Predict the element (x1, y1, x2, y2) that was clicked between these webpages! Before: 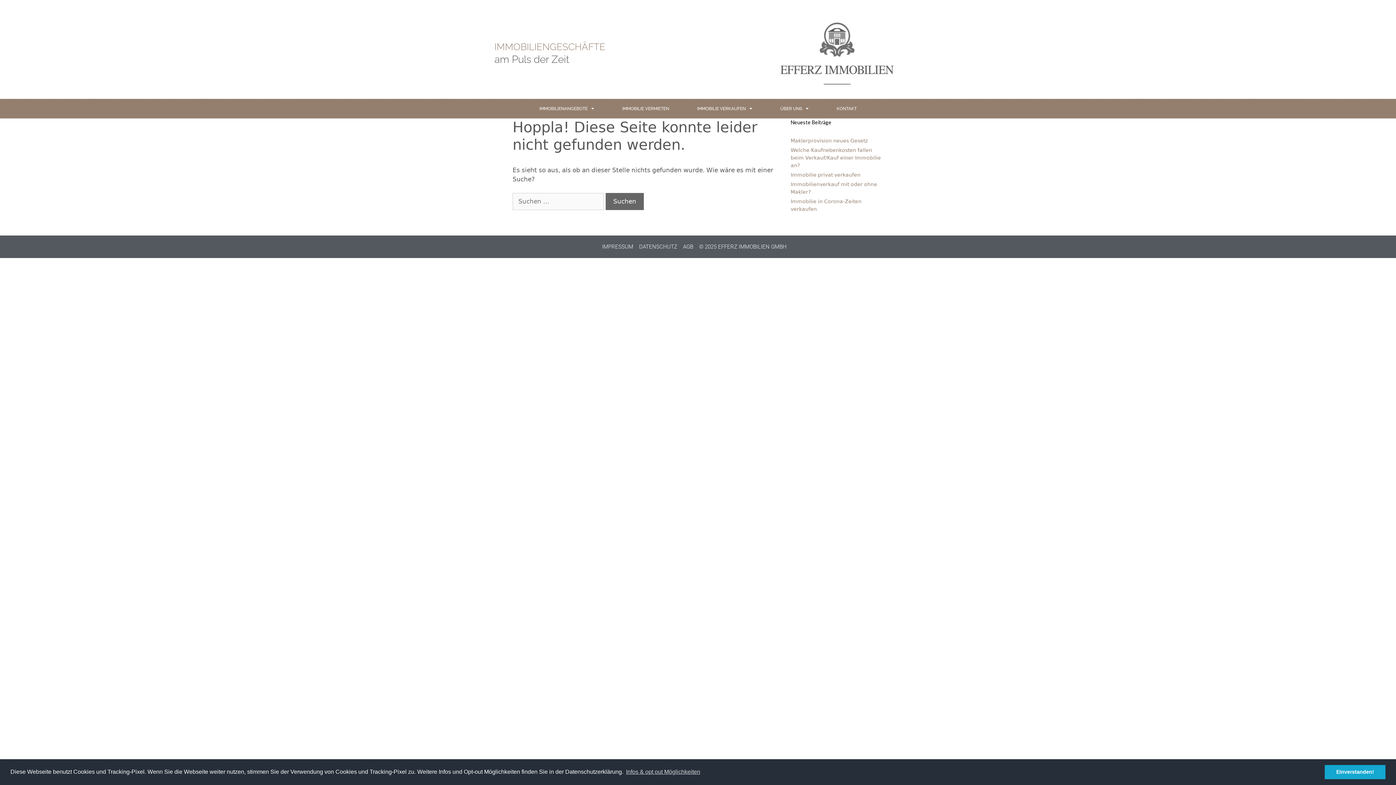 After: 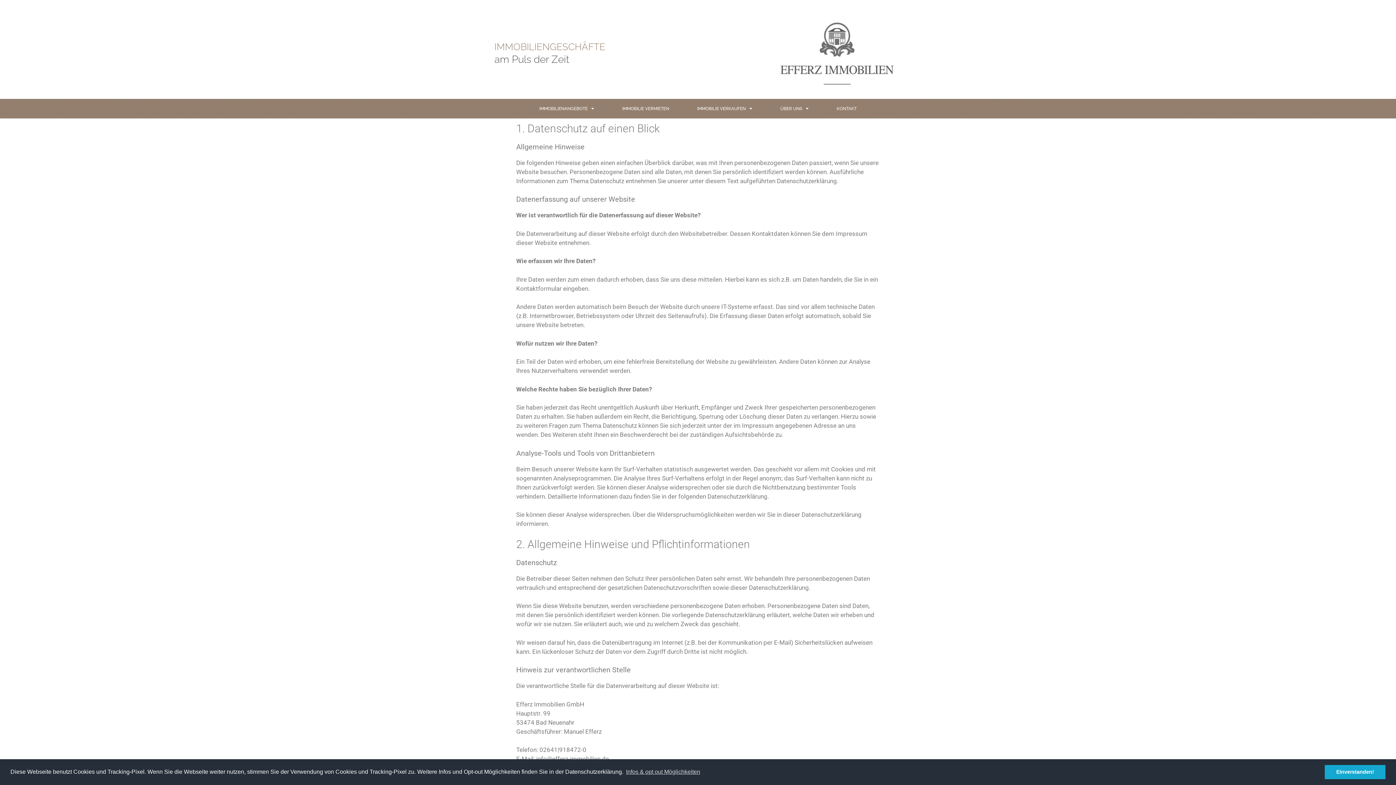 Action: label: DATENSCHUTZ bbox: (639, 242, 677, 250)